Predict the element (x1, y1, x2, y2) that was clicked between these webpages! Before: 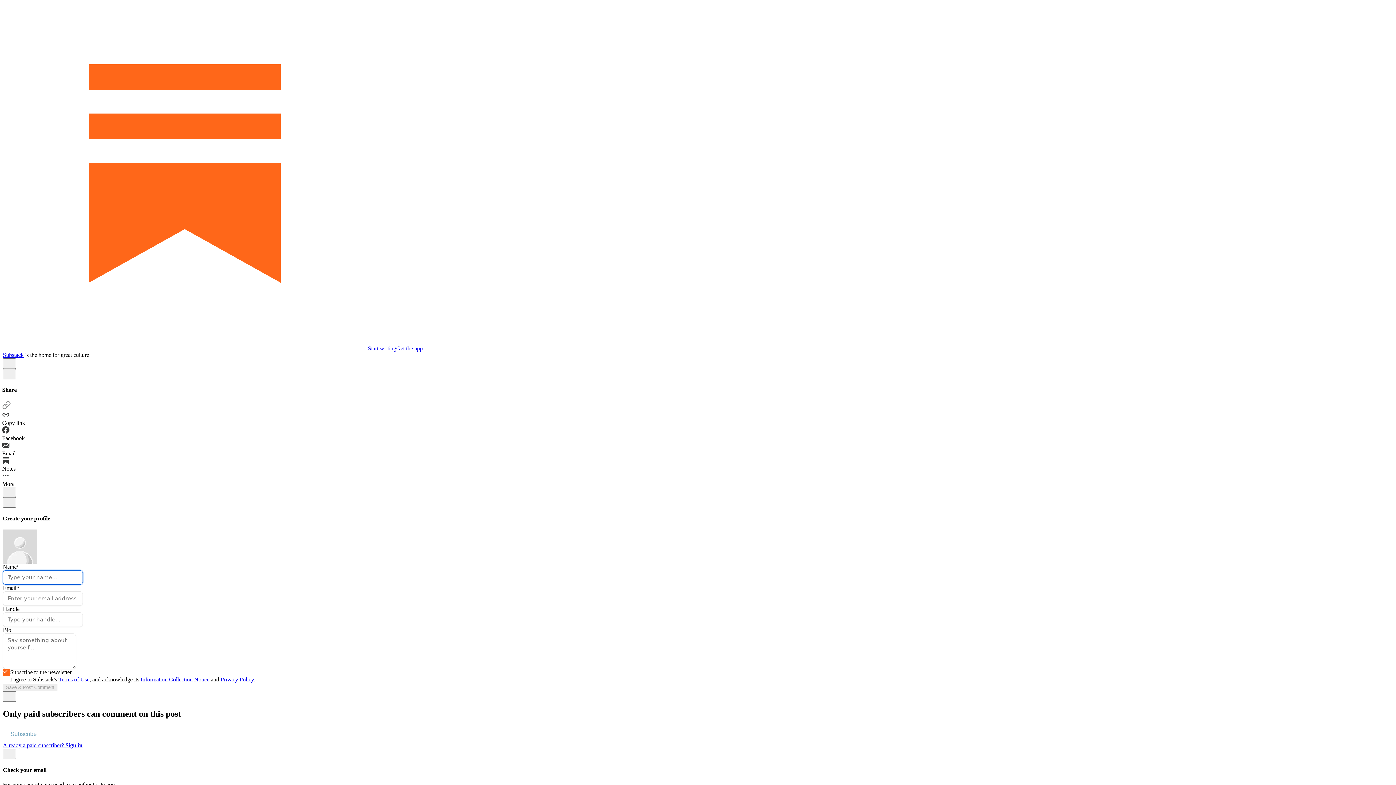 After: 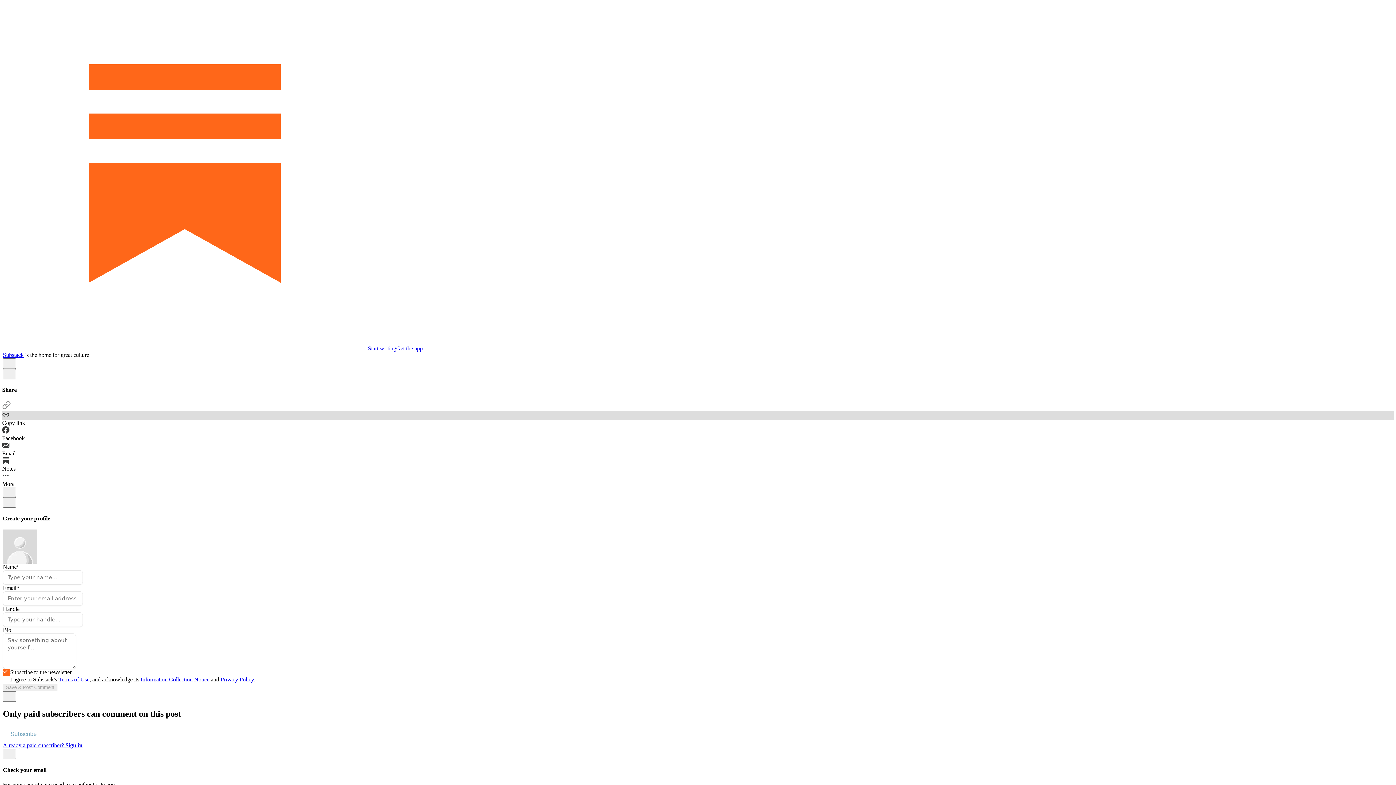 Action: bbox: (2, 411, 1394, 426) label: Copy link